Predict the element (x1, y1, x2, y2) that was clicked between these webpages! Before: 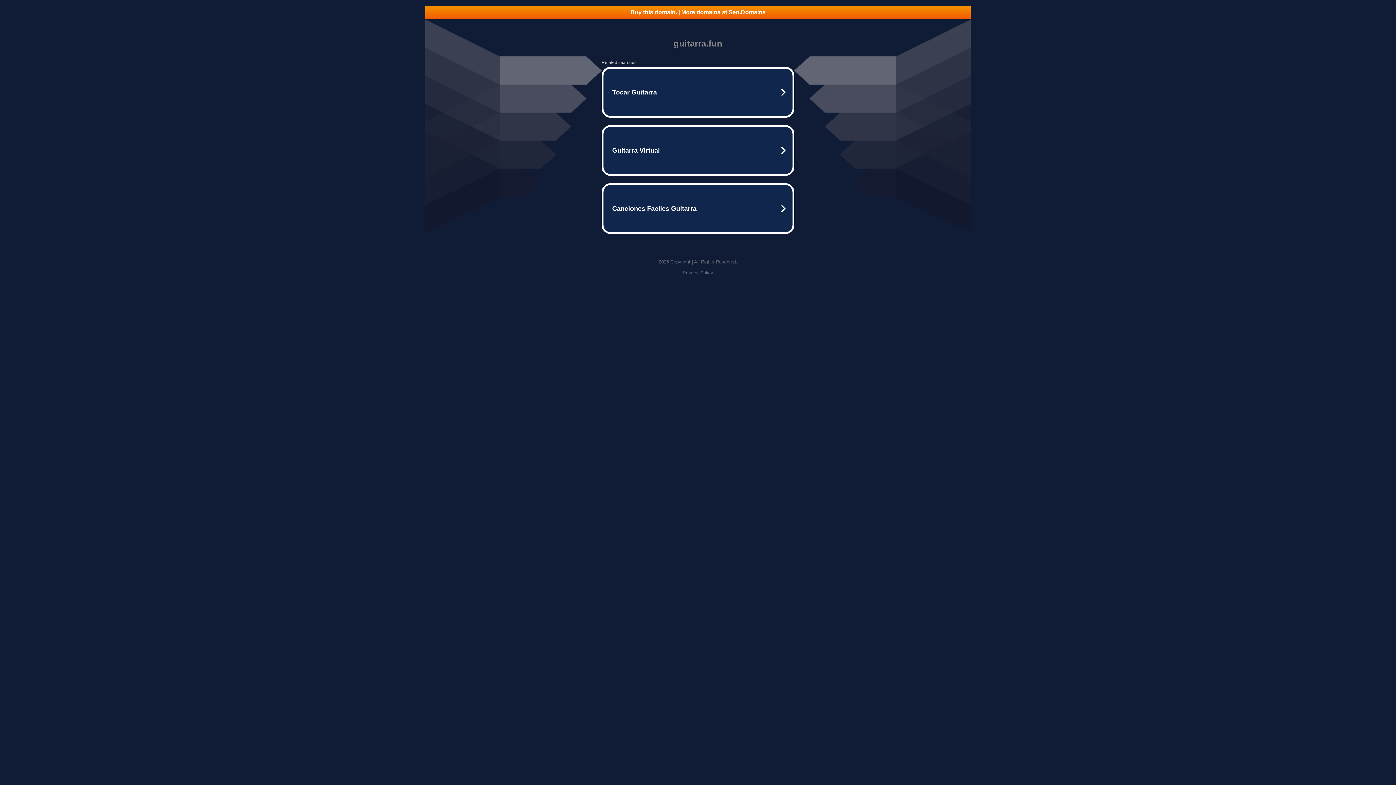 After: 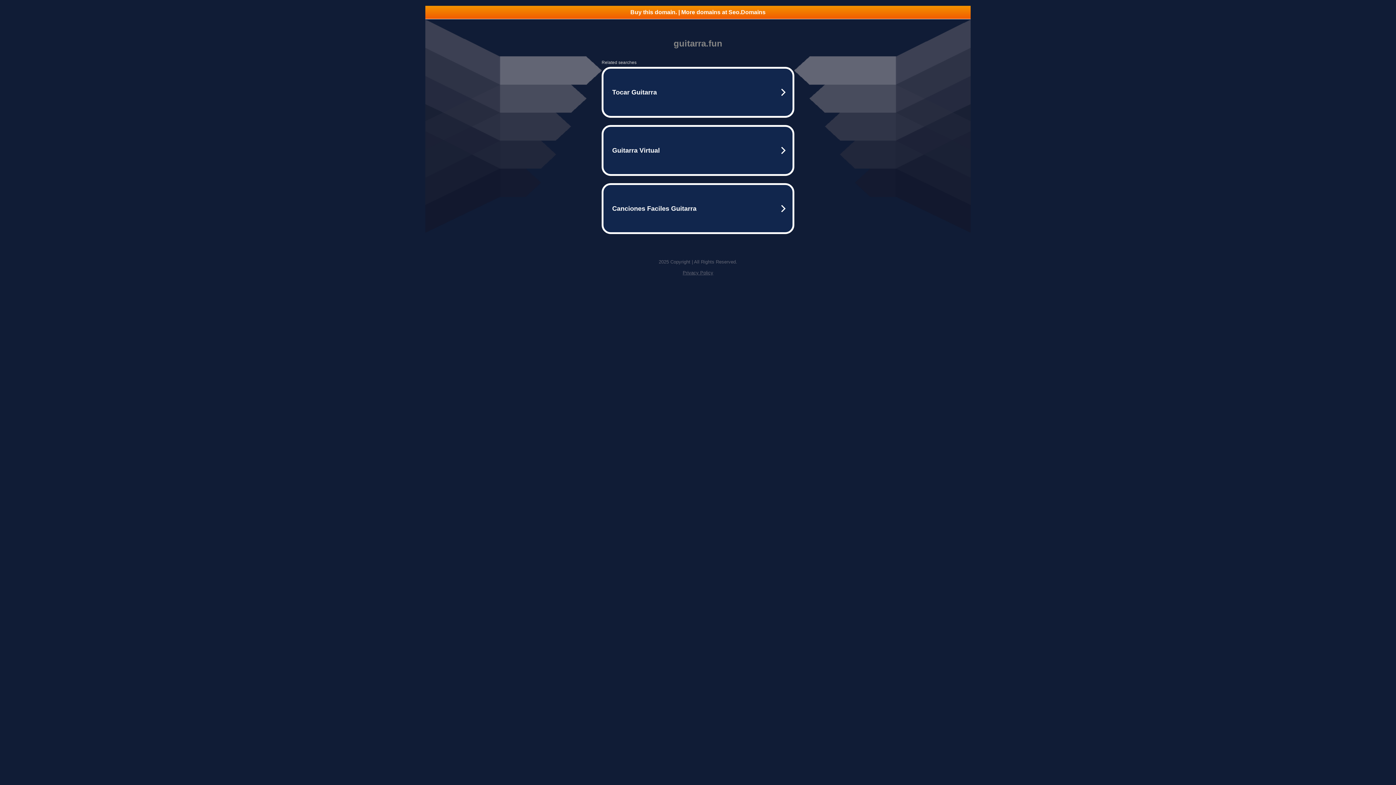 Action: label: Privacy Policy bbox: (682, 270, 713, 275)